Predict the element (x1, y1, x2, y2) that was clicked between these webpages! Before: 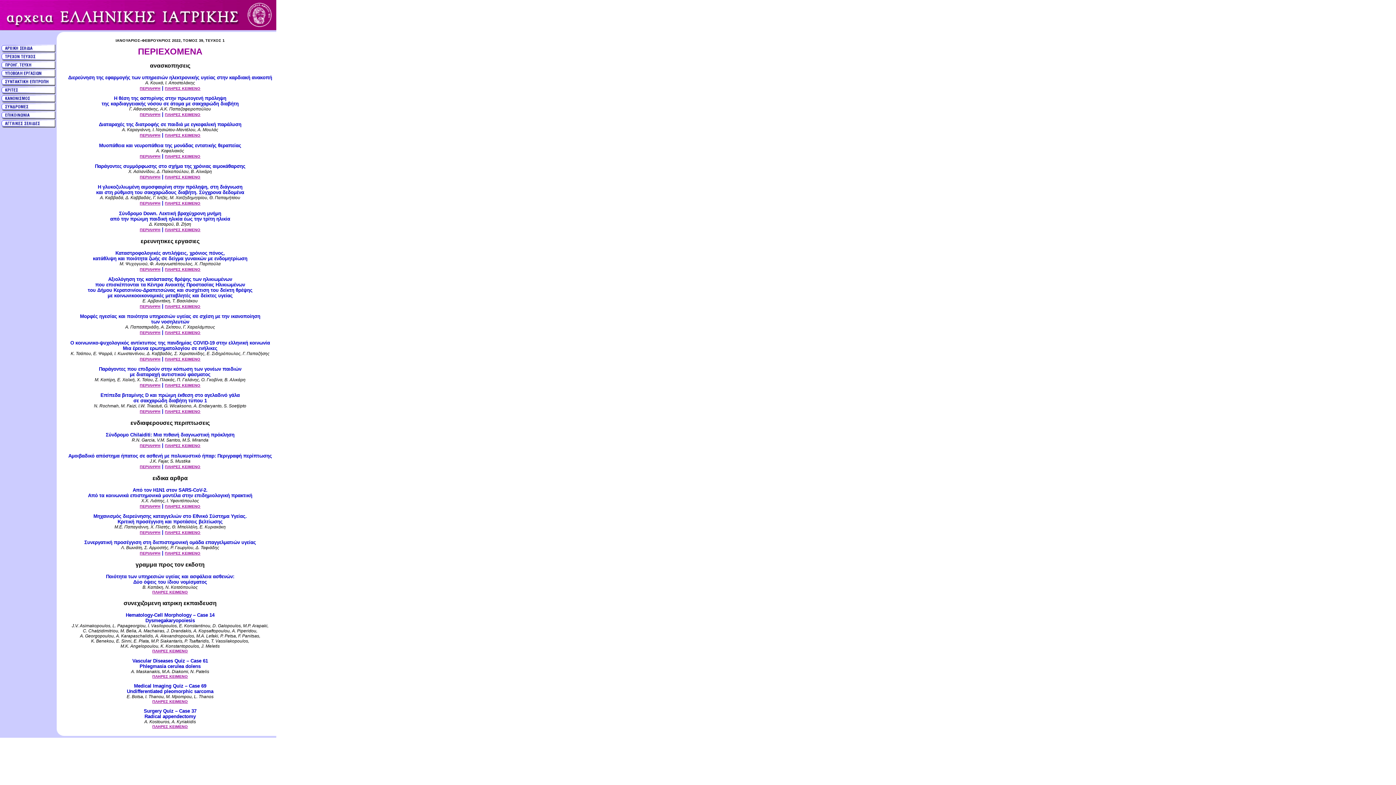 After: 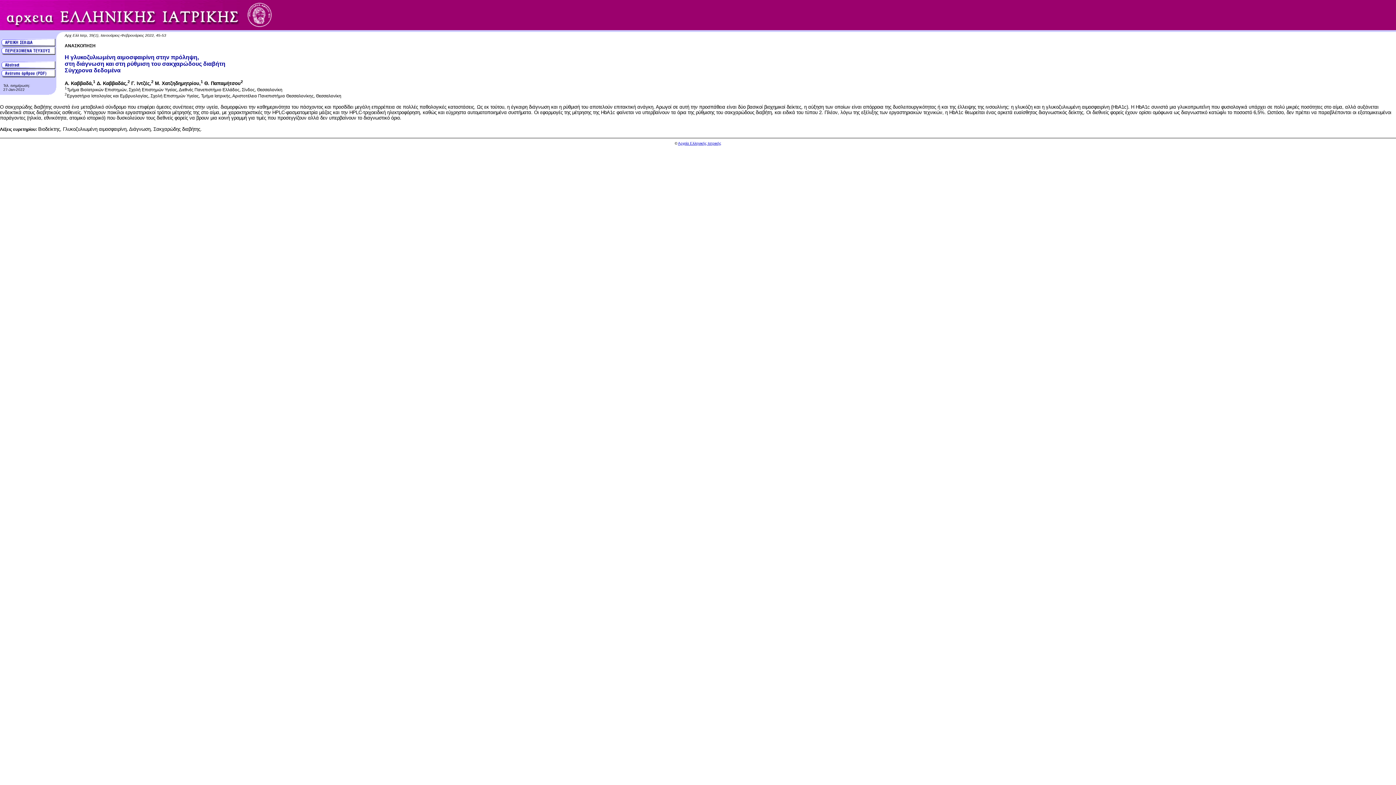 Action: label: ΠΕΡΙΛΗΨΗ bbox: (139, 201, 160, 205)